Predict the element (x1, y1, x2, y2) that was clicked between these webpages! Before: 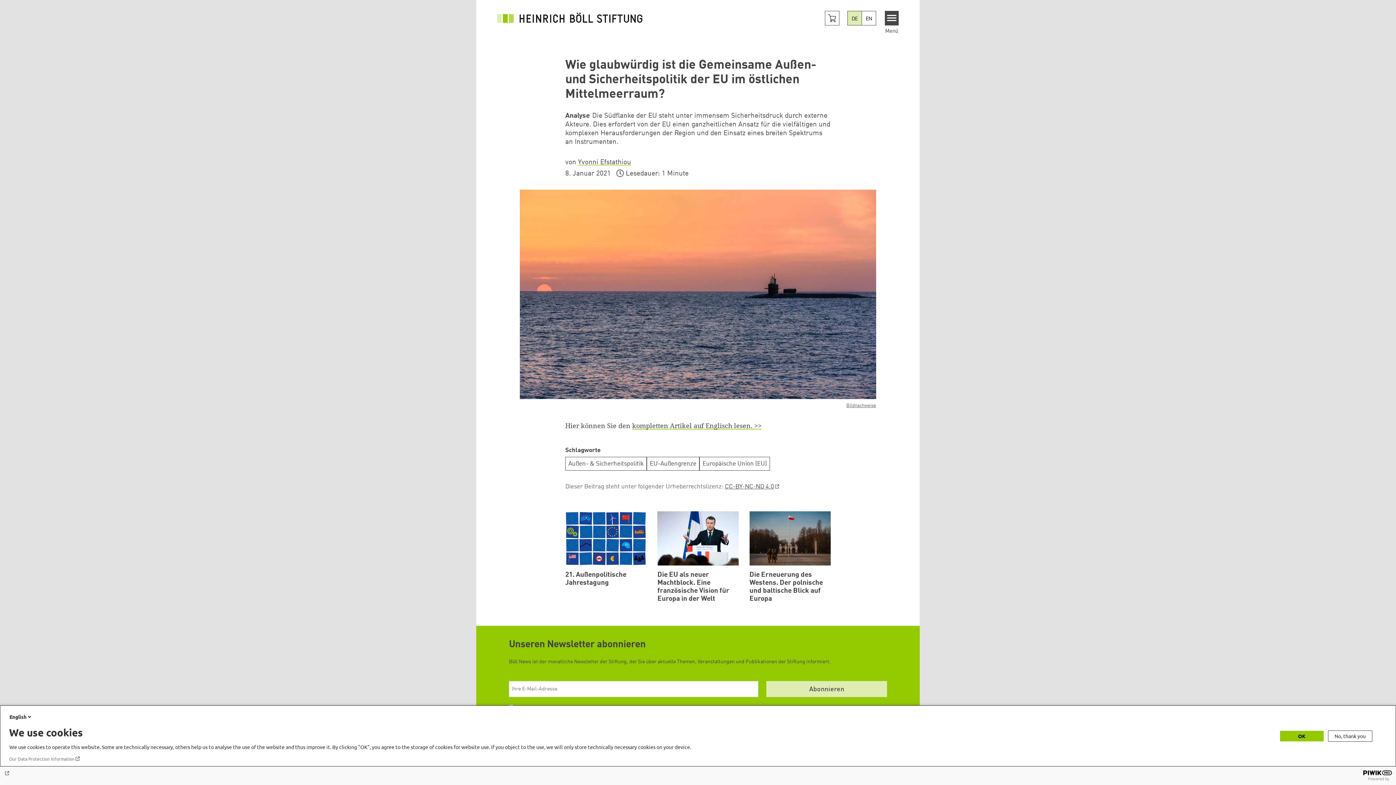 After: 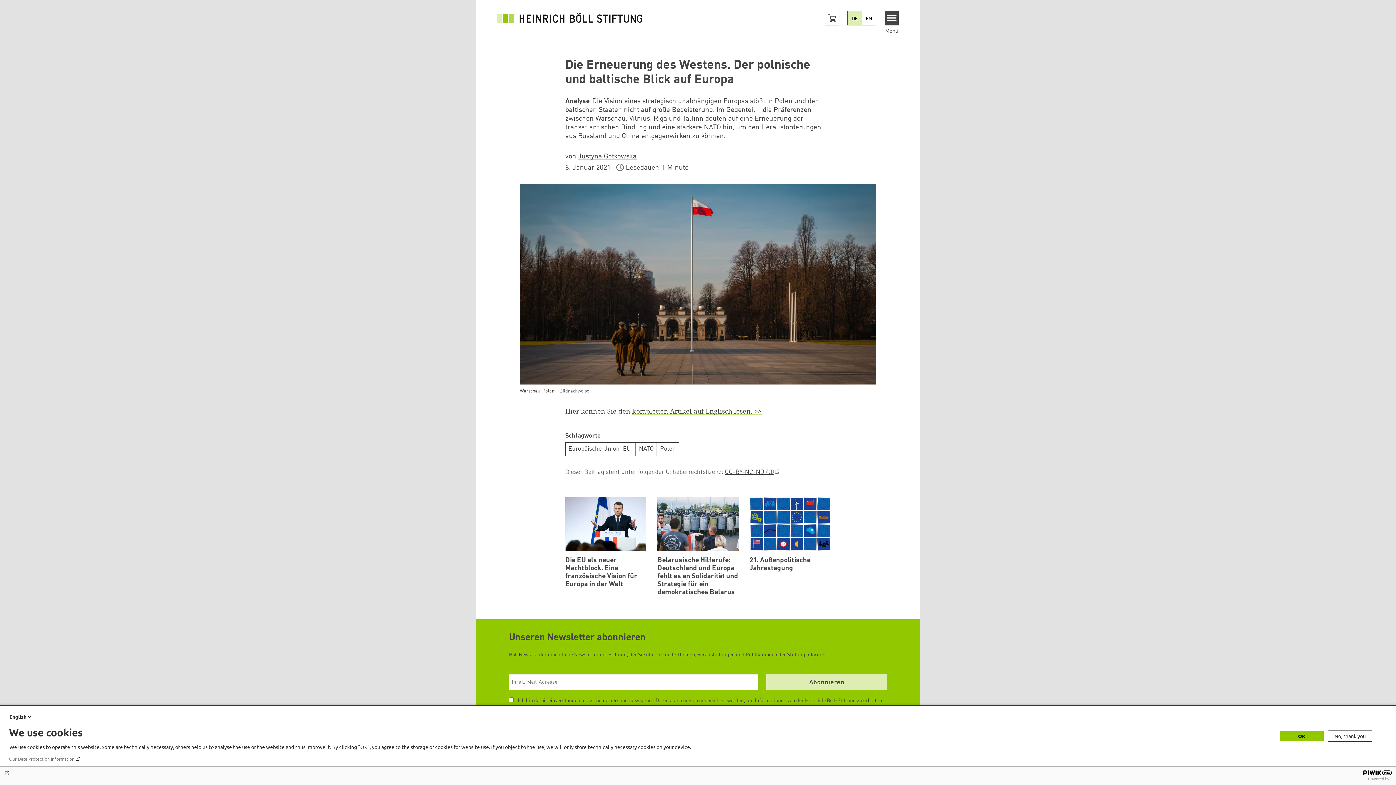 Action: label: Die Erneuerung des Westens. Der polnische und baltische Blick auf Europa bbox: (749, 511, 830, 603)